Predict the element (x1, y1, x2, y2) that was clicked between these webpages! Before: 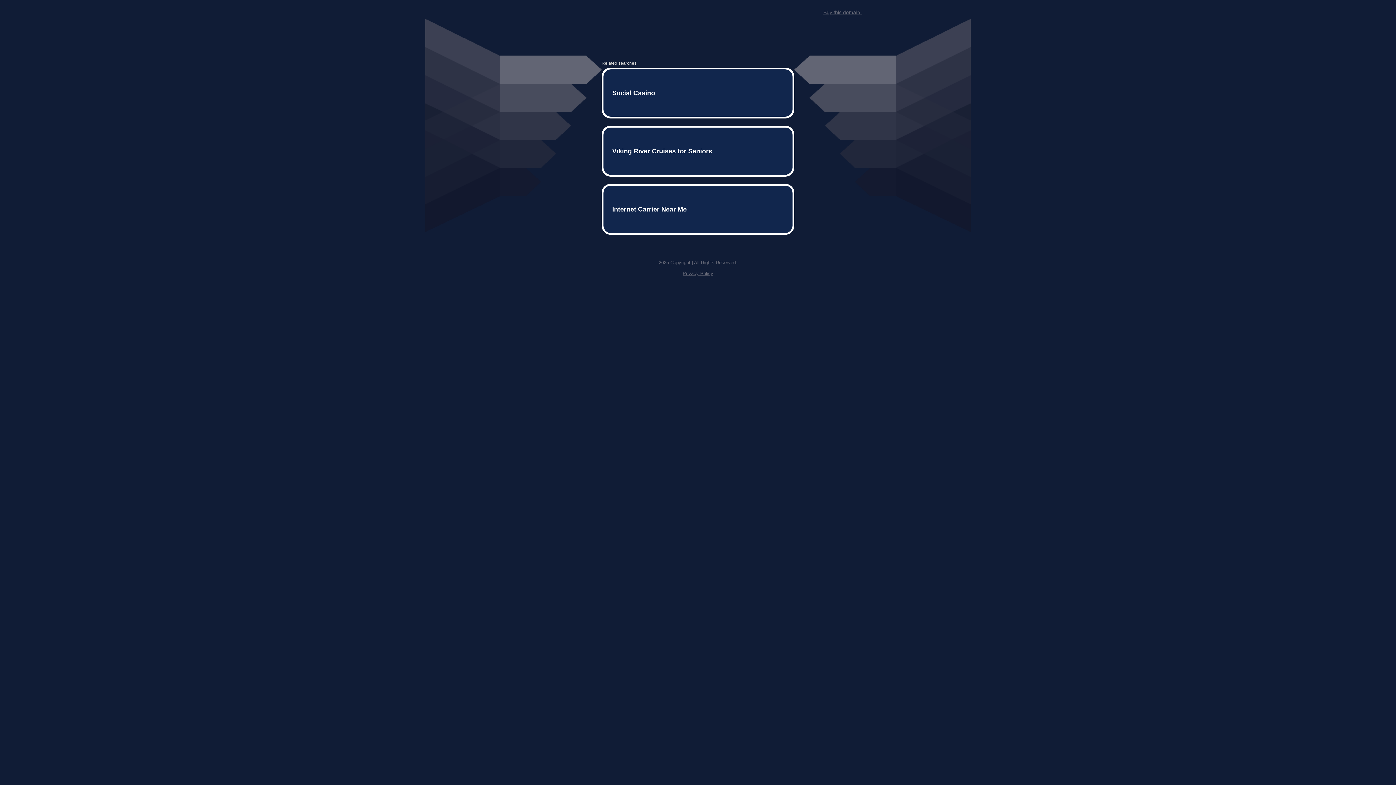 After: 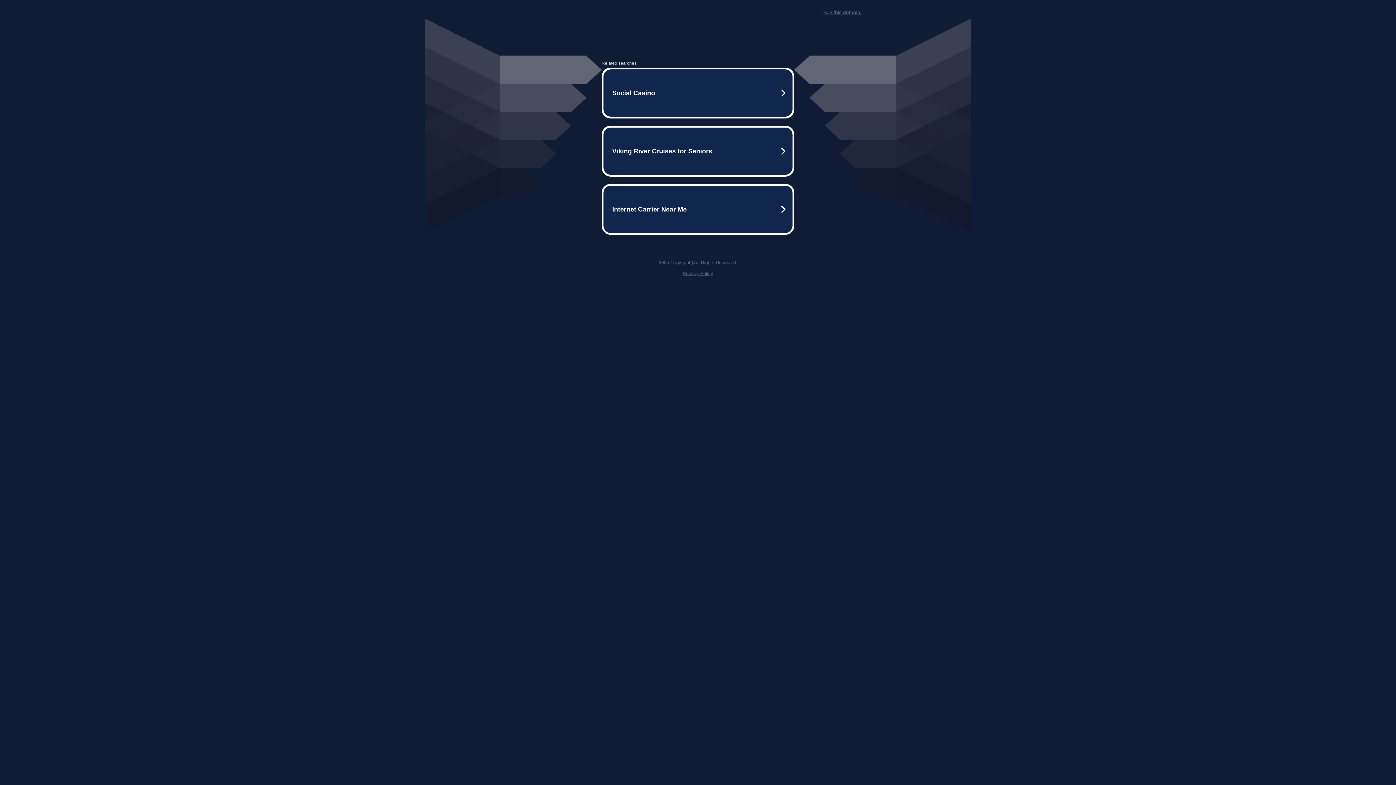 Action: bbox: (682, 259, 713, 264) label: Privacy Policy